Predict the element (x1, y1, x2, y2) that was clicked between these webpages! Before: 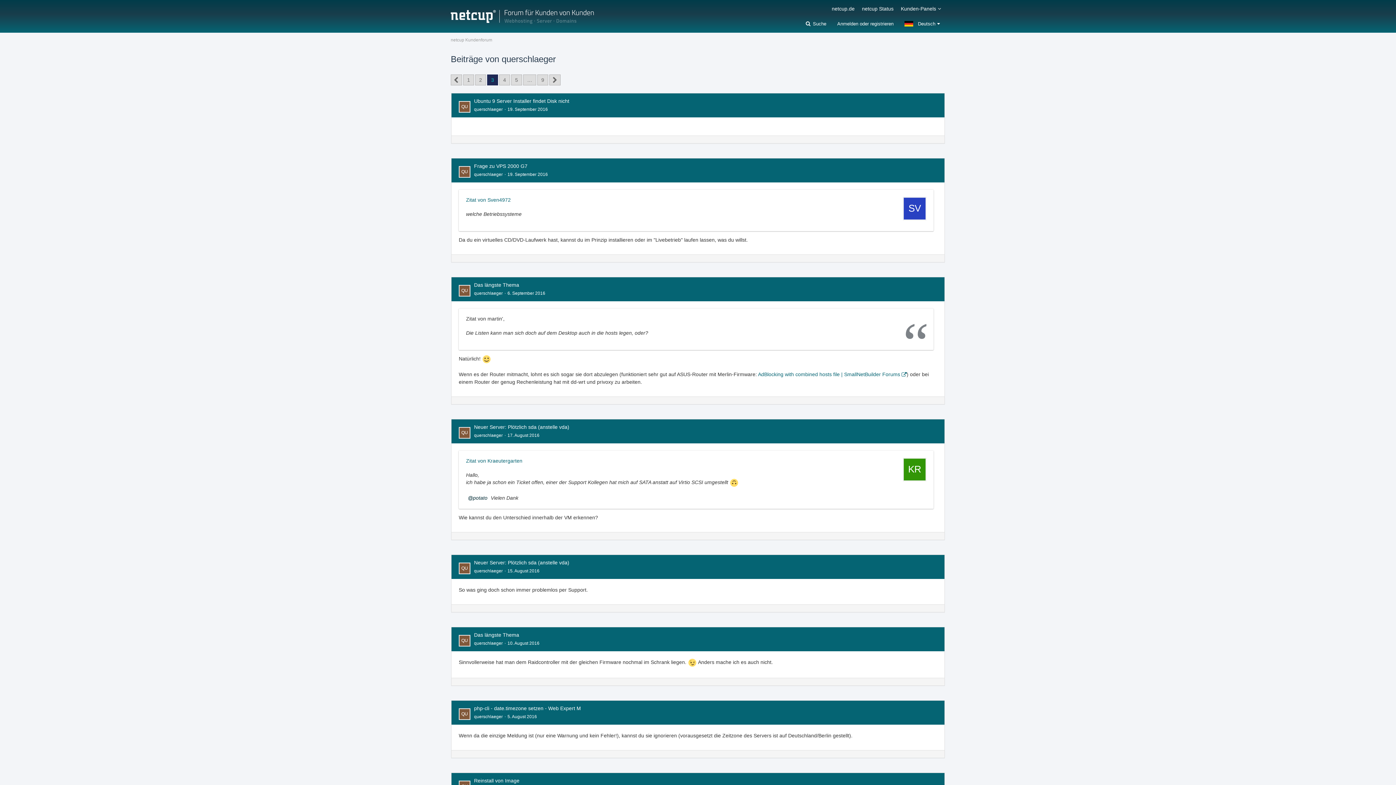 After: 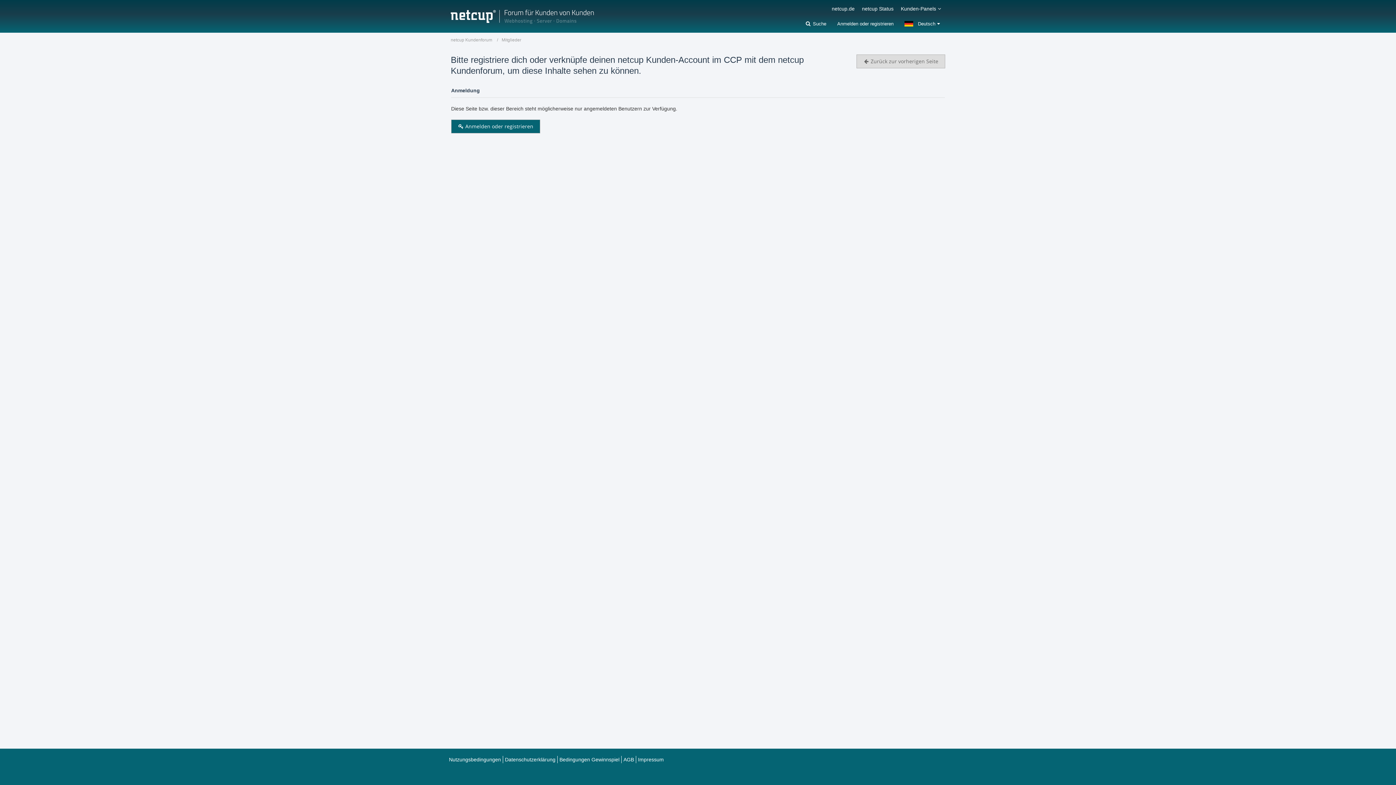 Action: label: querschlaeger bbox: (474, 290, 502, 296)